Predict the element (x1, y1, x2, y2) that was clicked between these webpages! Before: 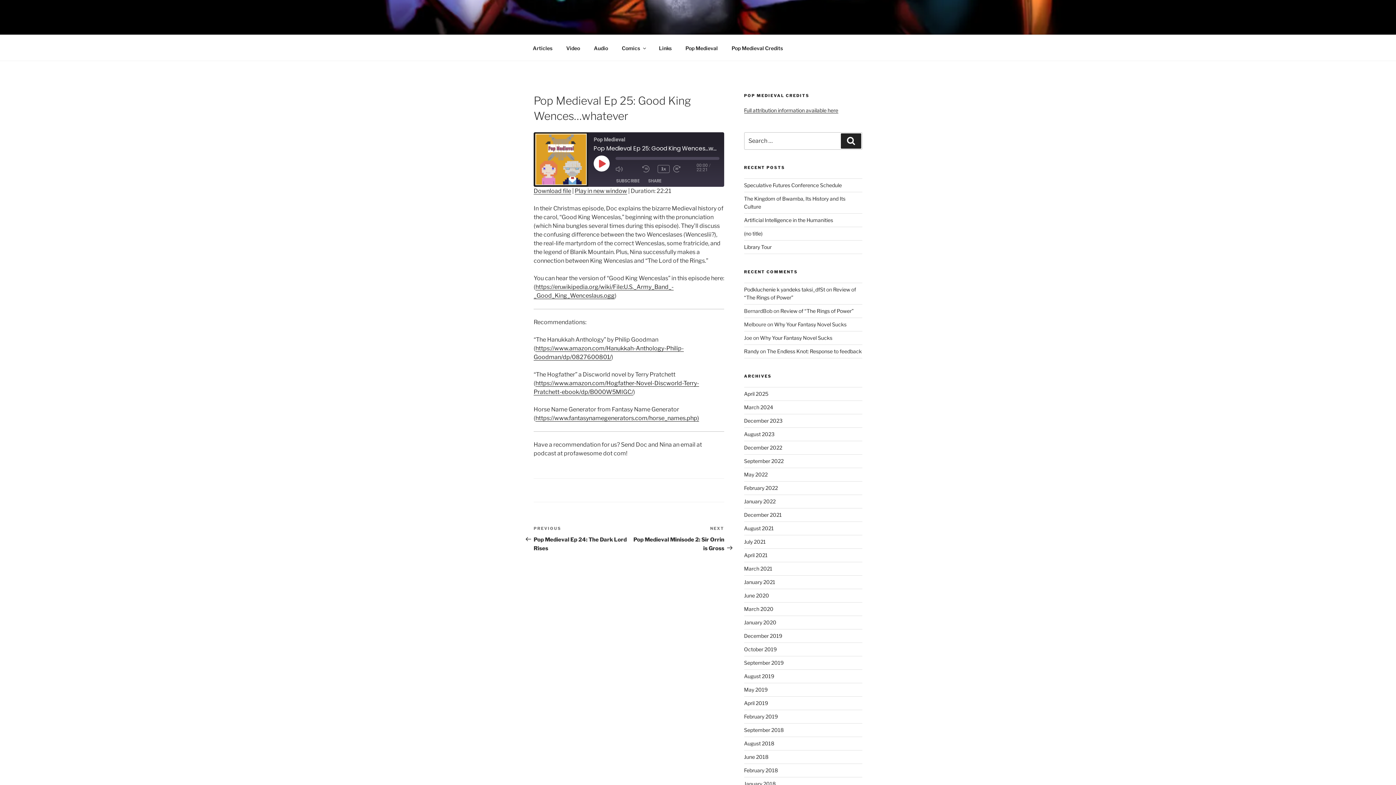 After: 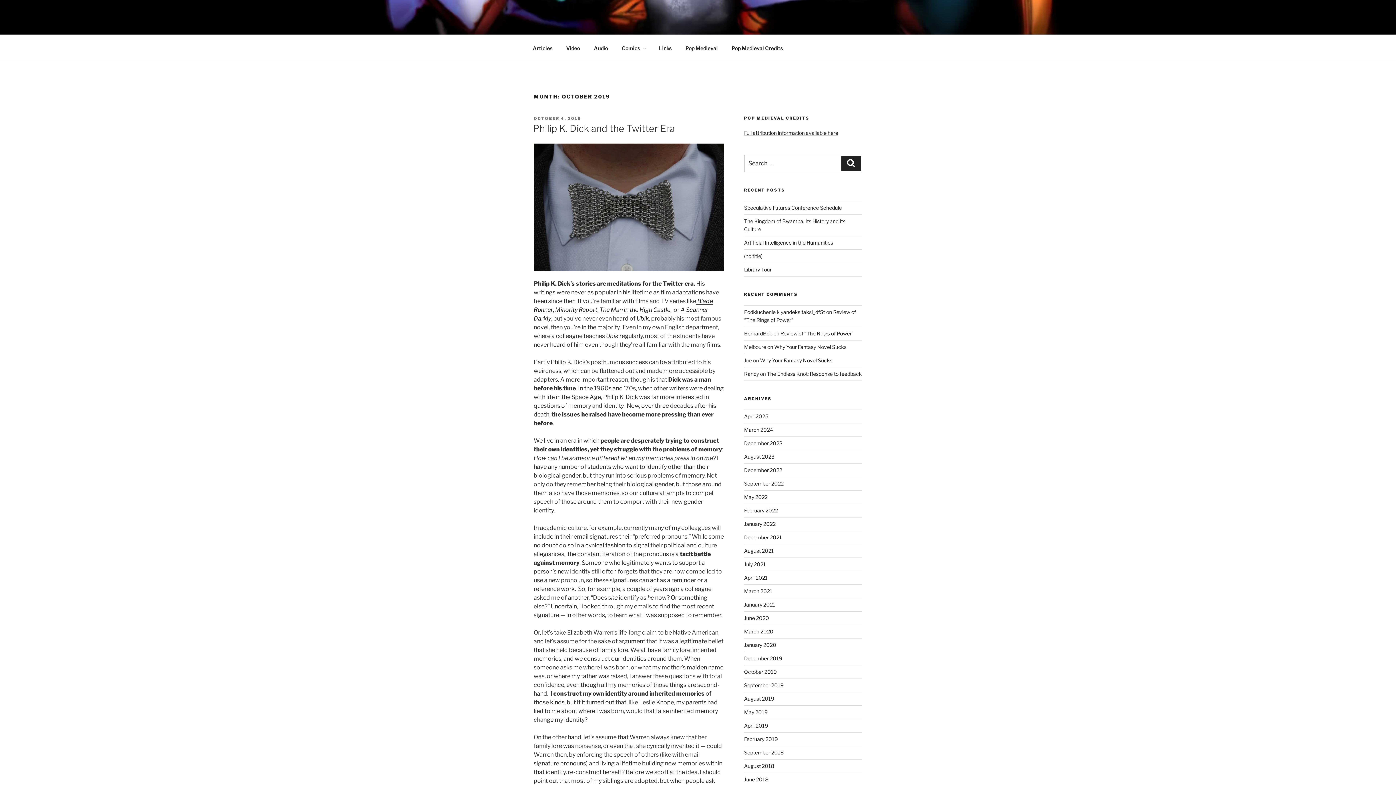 Action: label: October 2019 bbox: (744, 646, 776, 652)